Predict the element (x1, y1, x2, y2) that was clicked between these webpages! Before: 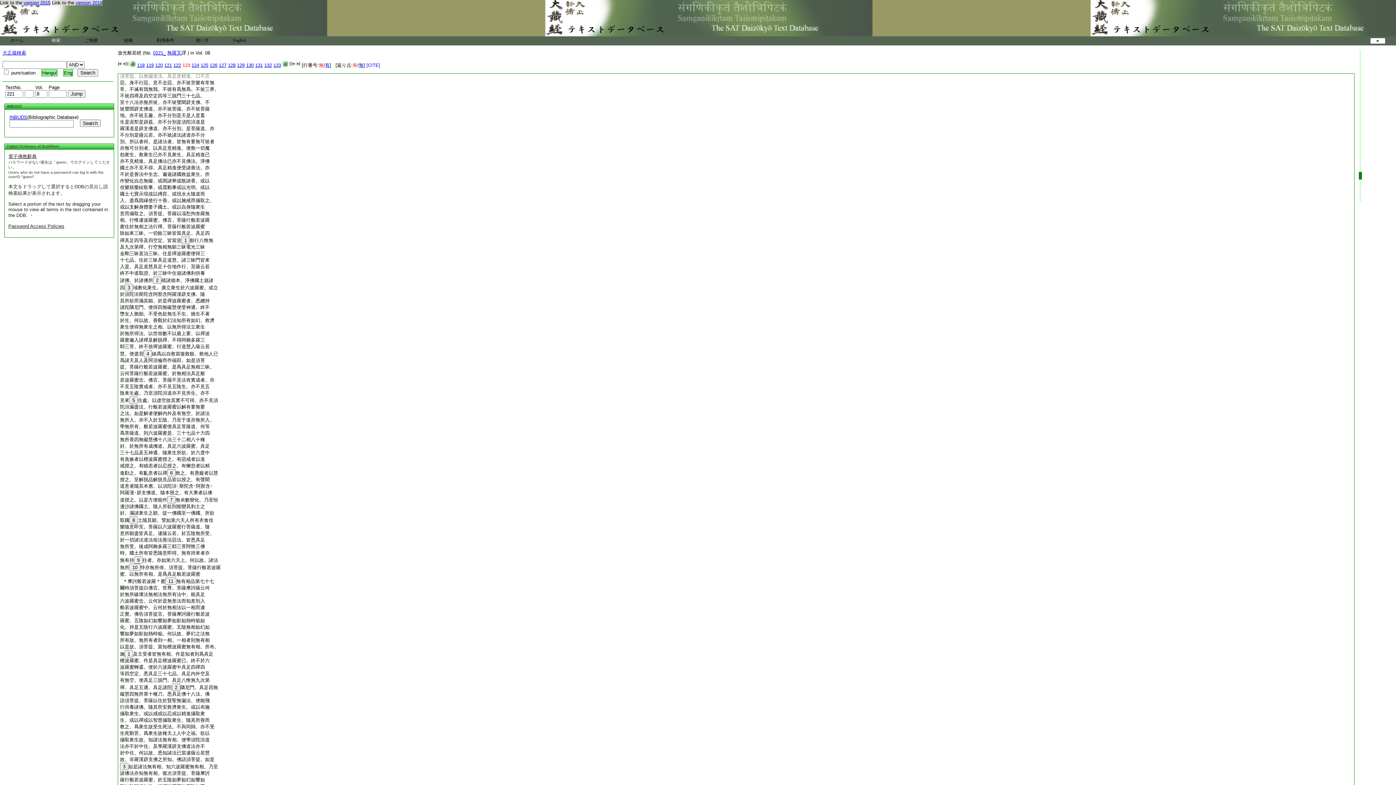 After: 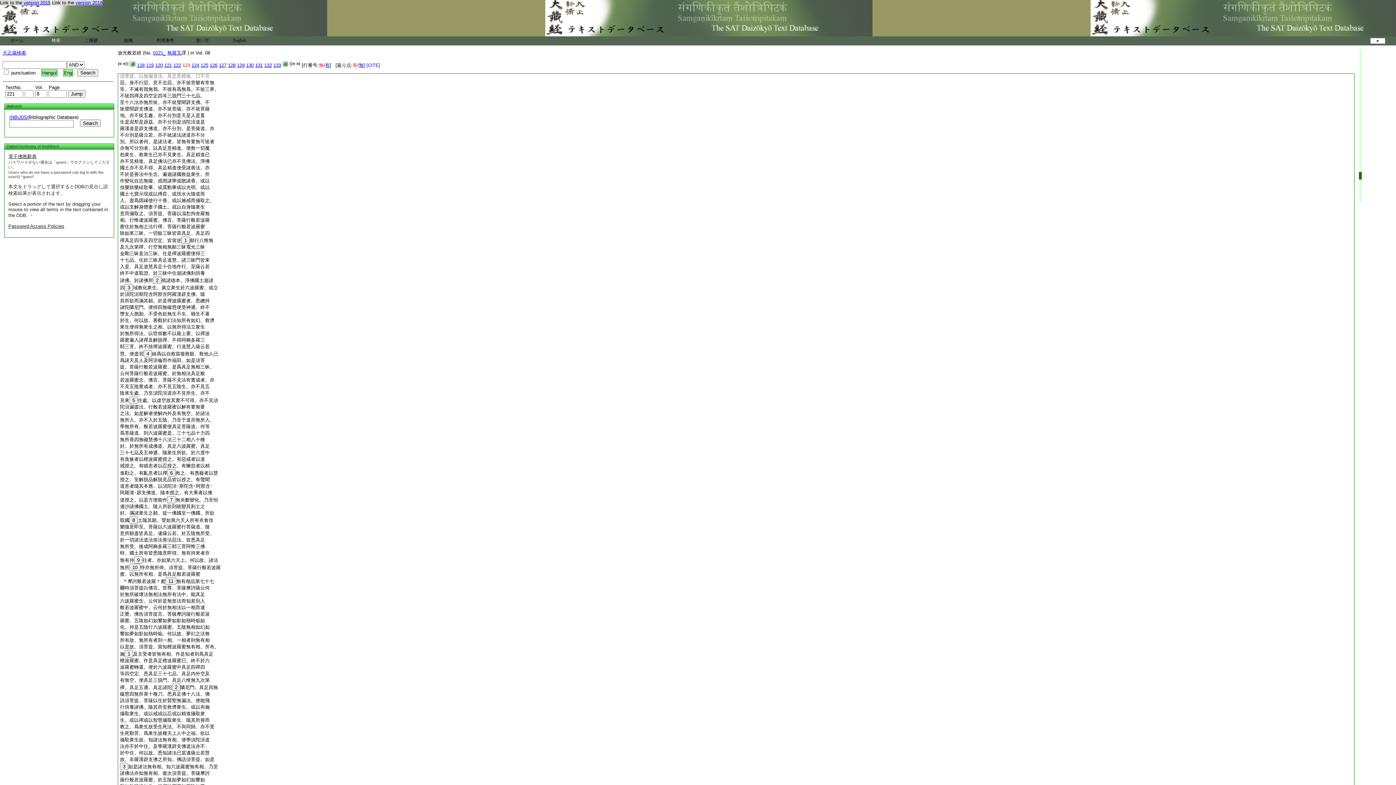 Action: bbox: (120, 217, 209, 222) label: 相。行惟逮波羅蜜。佛言。菩薩行般若波羅